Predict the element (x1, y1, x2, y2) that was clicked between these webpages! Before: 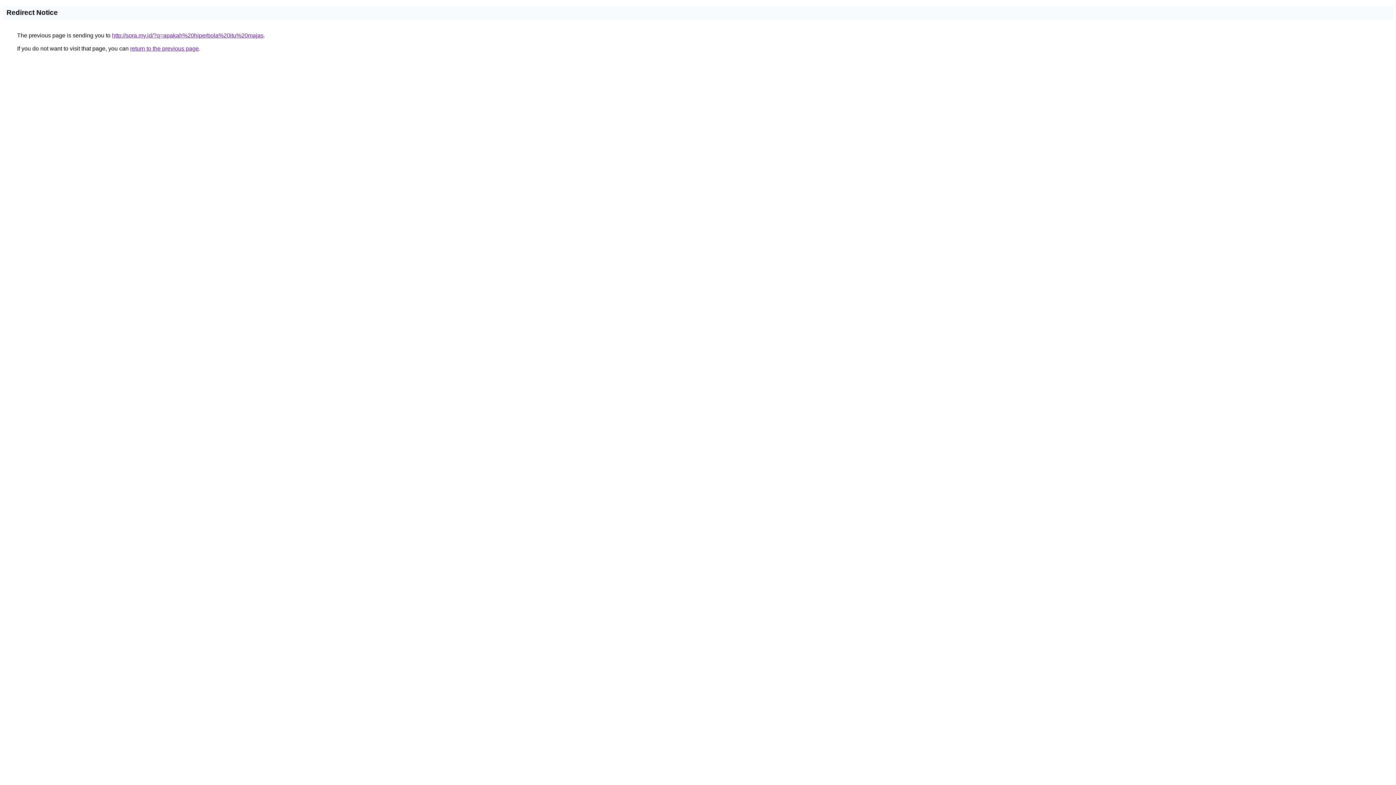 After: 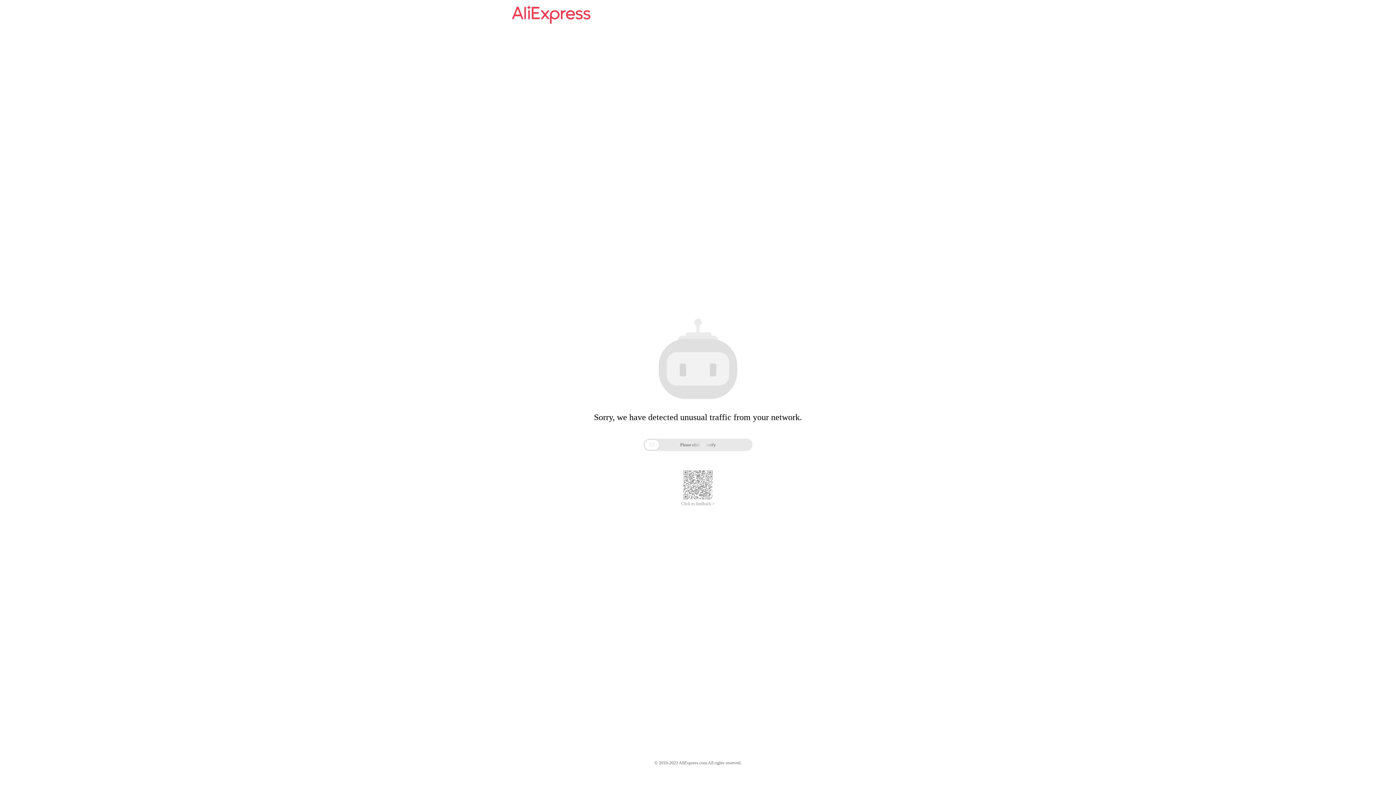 Action: bbox: (112, 32, 263, 38) label: http://sora.my.id/?q=apakah%20hiperbola%20itu%20majas